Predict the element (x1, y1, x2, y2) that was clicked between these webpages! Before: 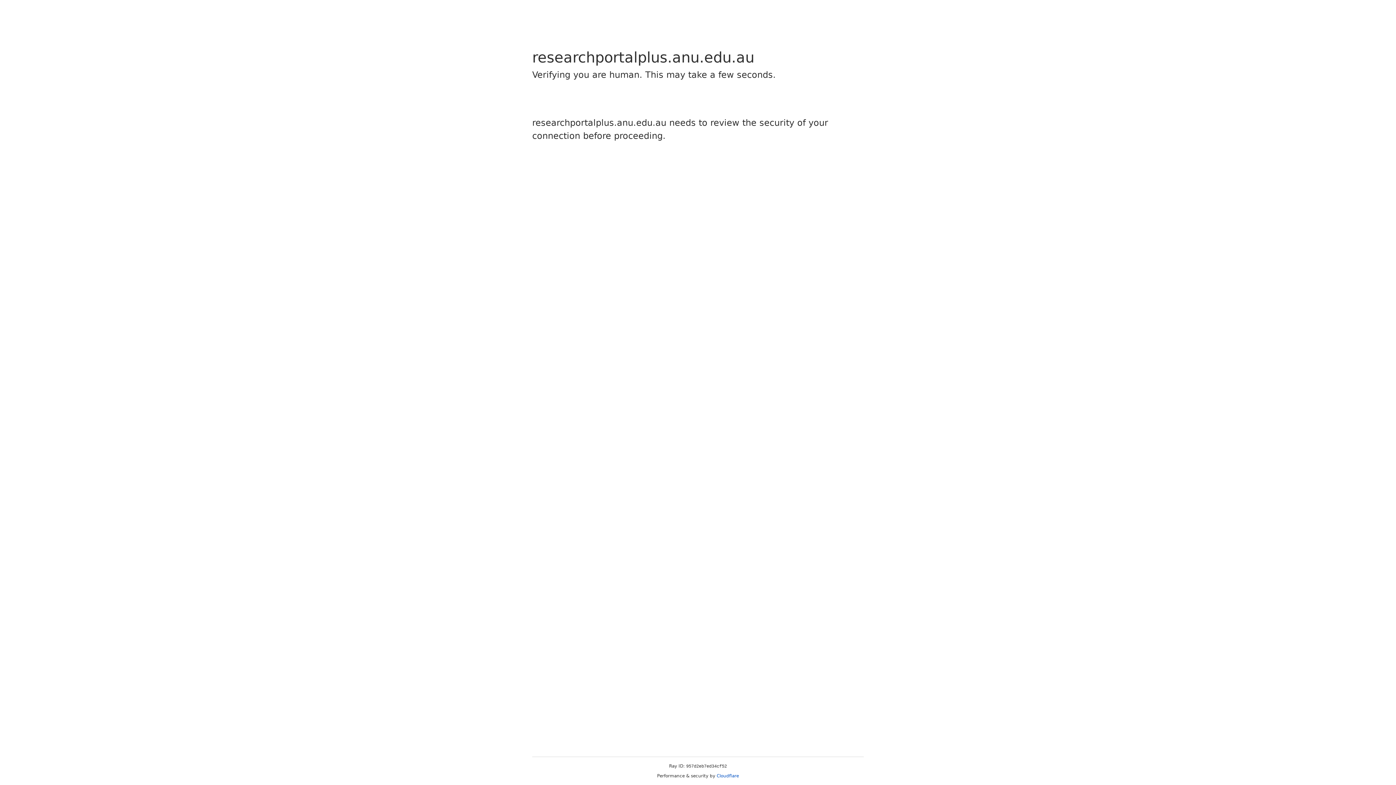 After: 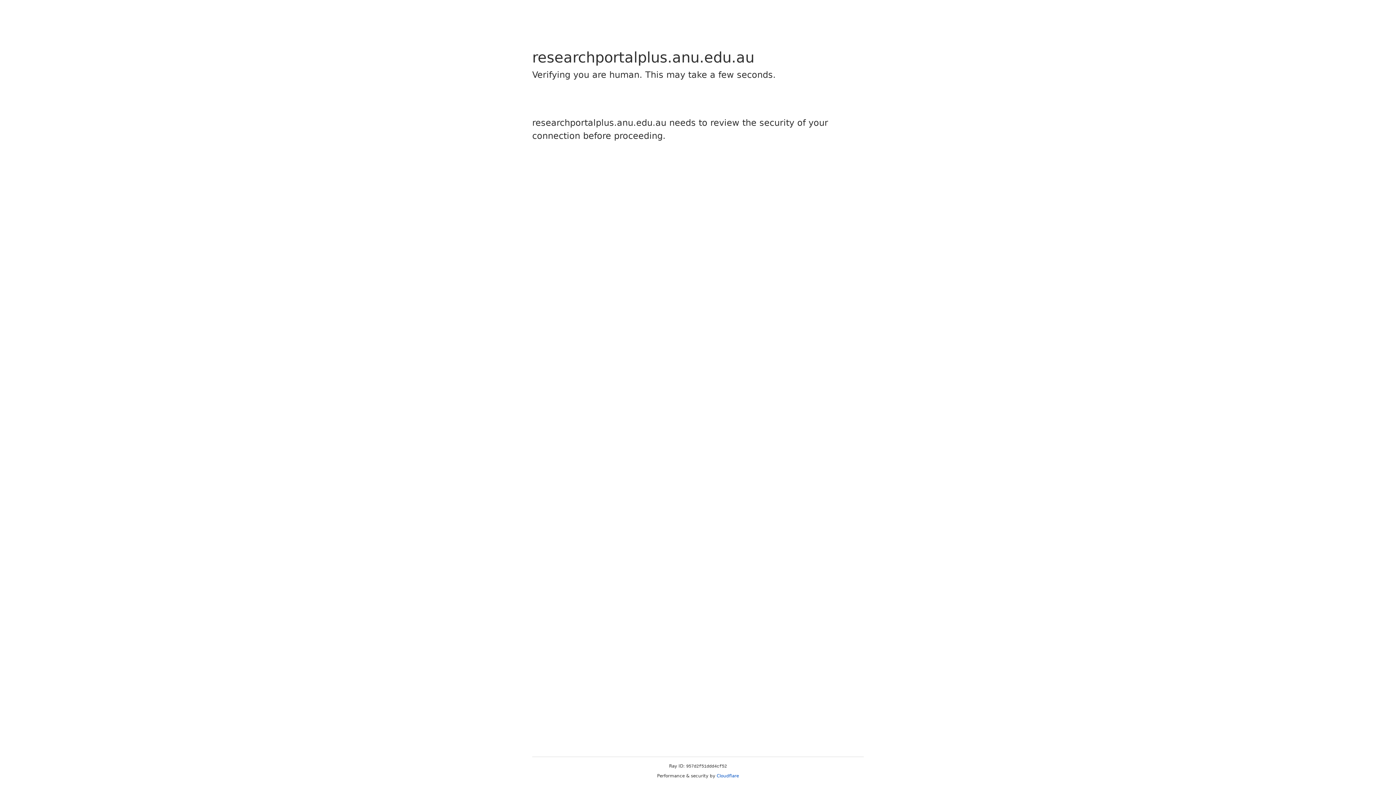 Action: label: Cloudflare bbox: (716, 773, 739, 778)